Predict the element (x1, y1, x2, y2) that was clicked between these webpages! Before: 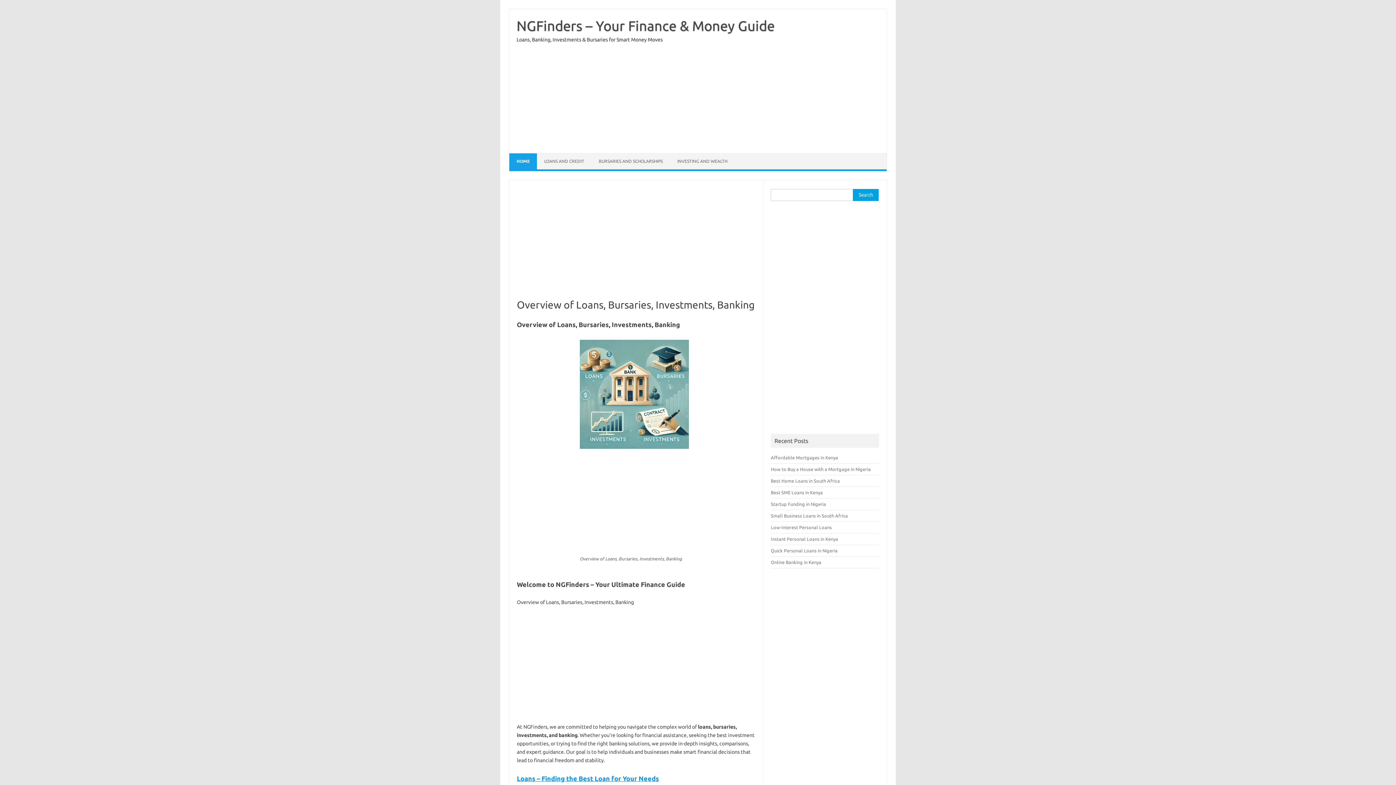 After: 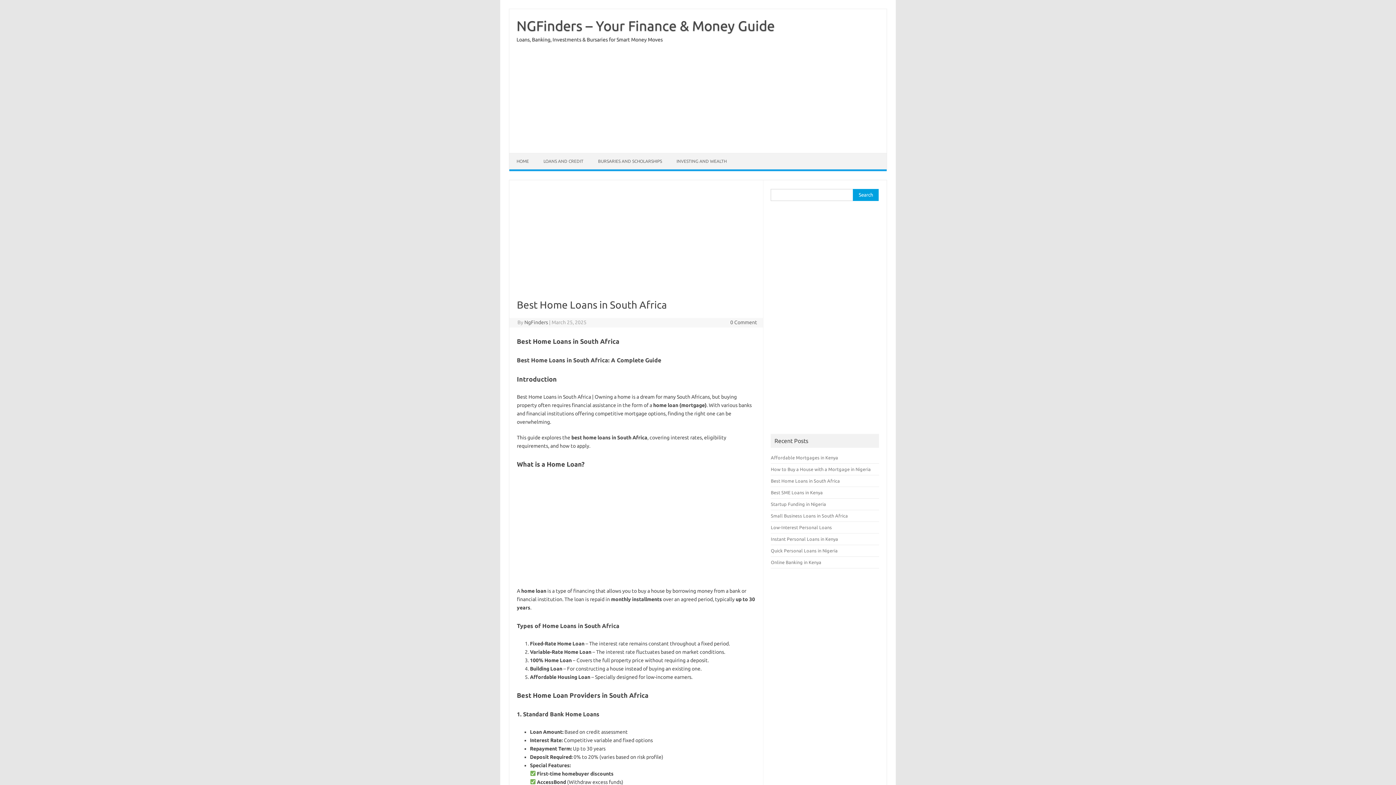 Action: bbox: (771, 478, 840, 483) label: Best Home Loans in South Africa